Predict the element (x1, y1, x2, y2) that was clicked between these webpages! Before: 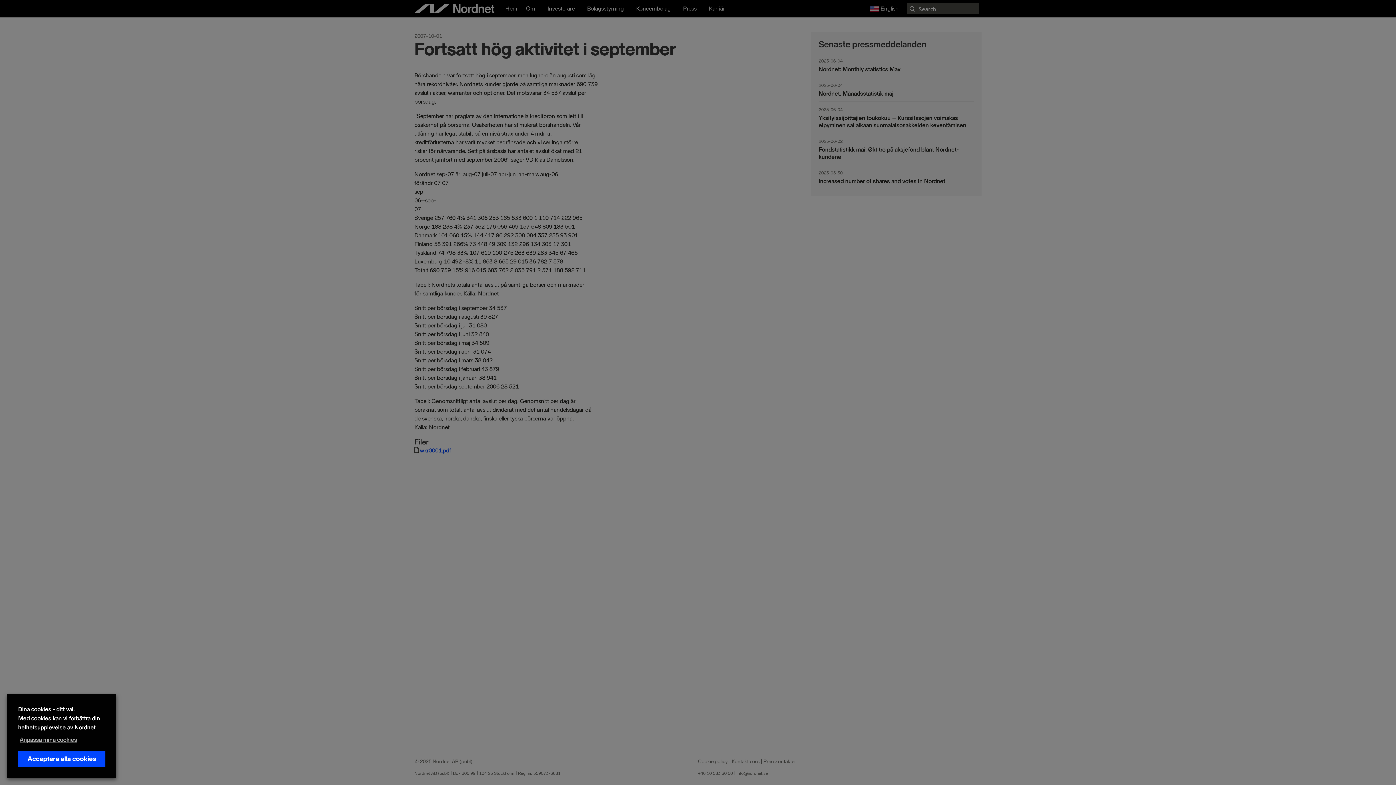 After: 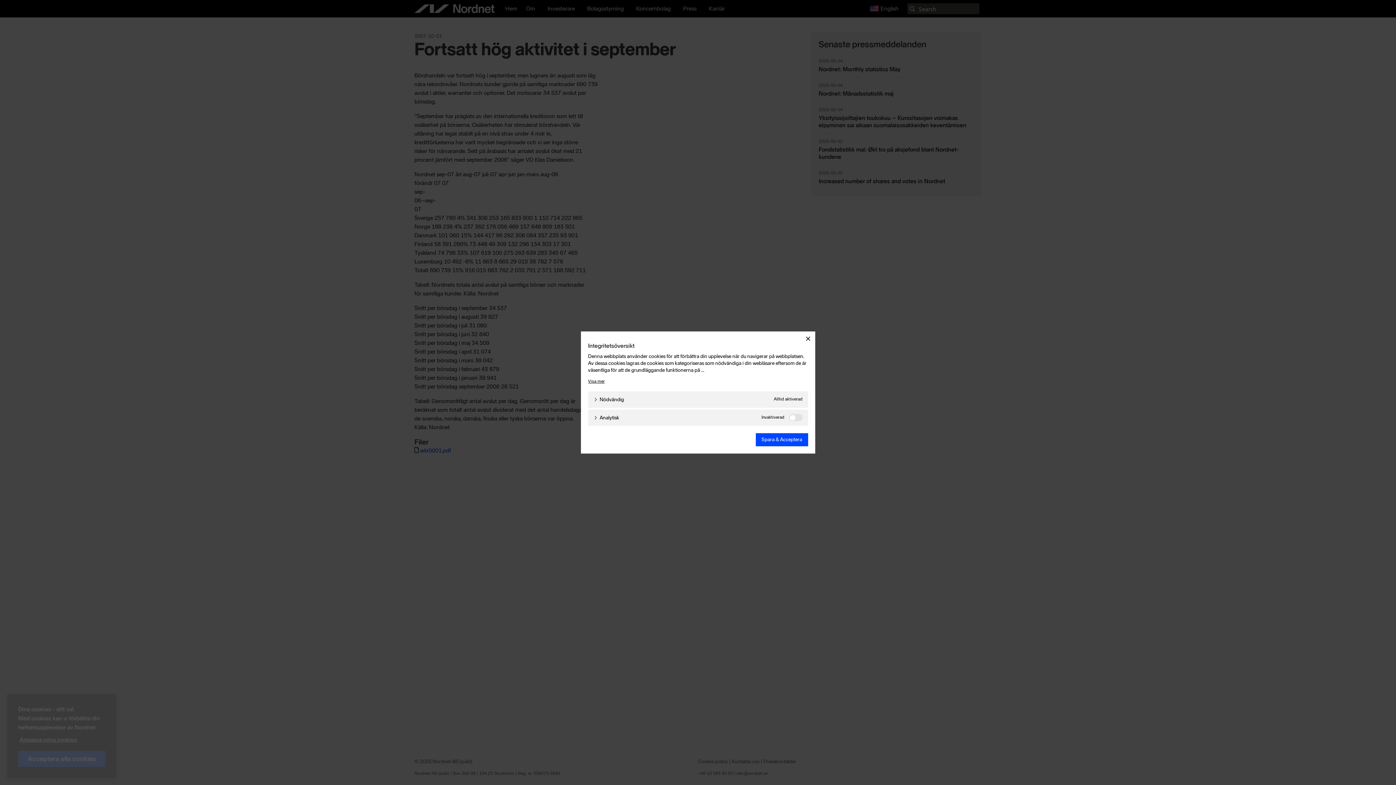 Action: label: Anpassa mina cookies bbox: (18, 732, 82, 748)